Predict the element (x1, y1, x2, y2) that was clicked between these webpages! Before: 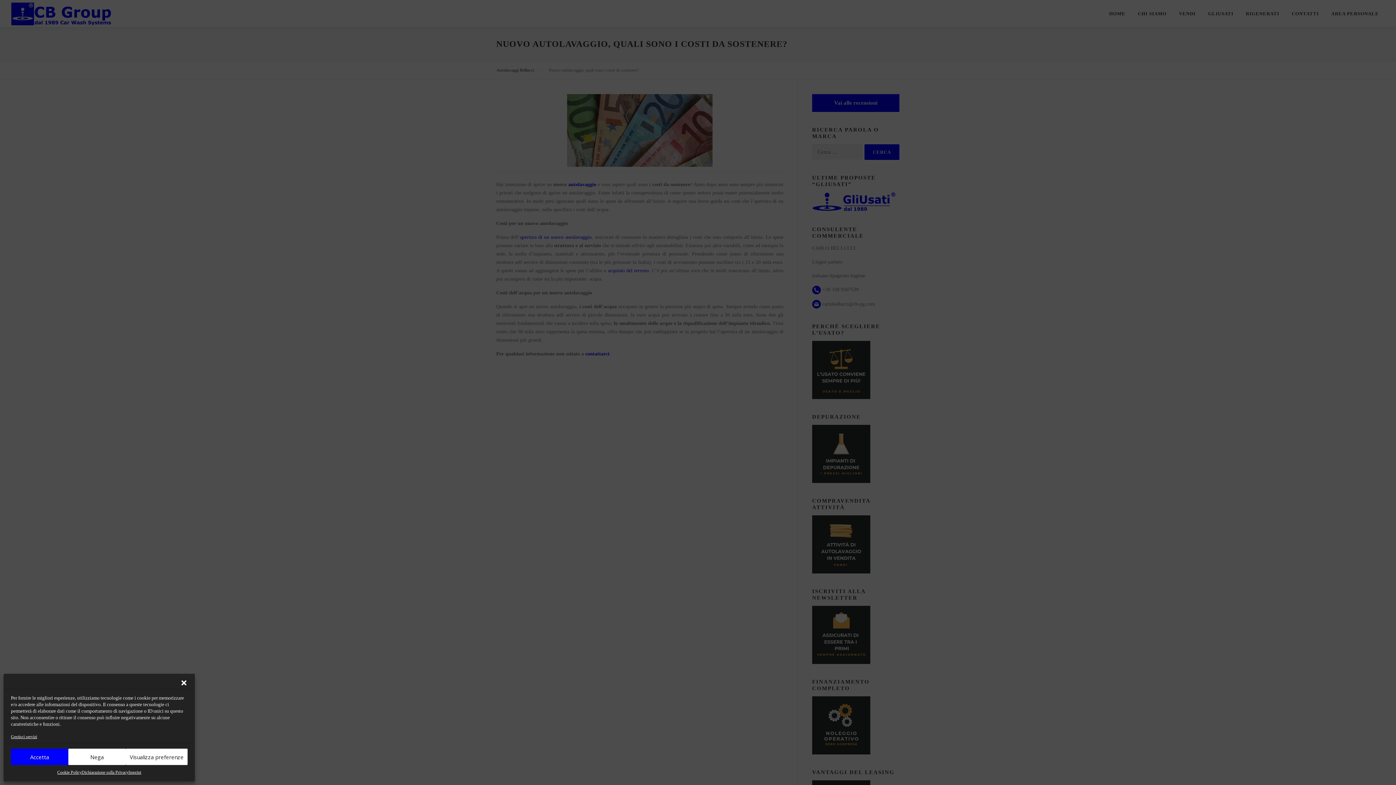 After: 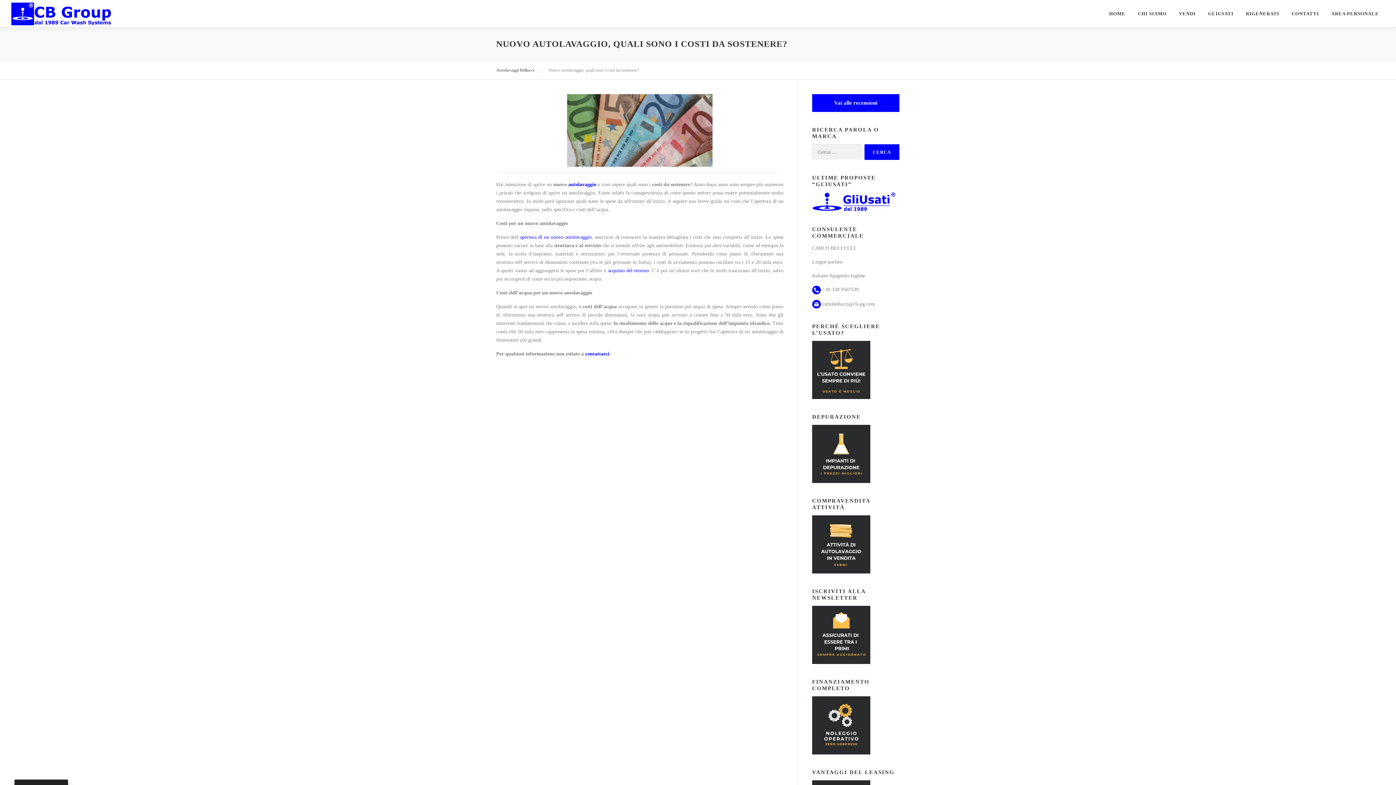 Action: bbox: (180, 679, 187, 686) label: Chiudere dialogo